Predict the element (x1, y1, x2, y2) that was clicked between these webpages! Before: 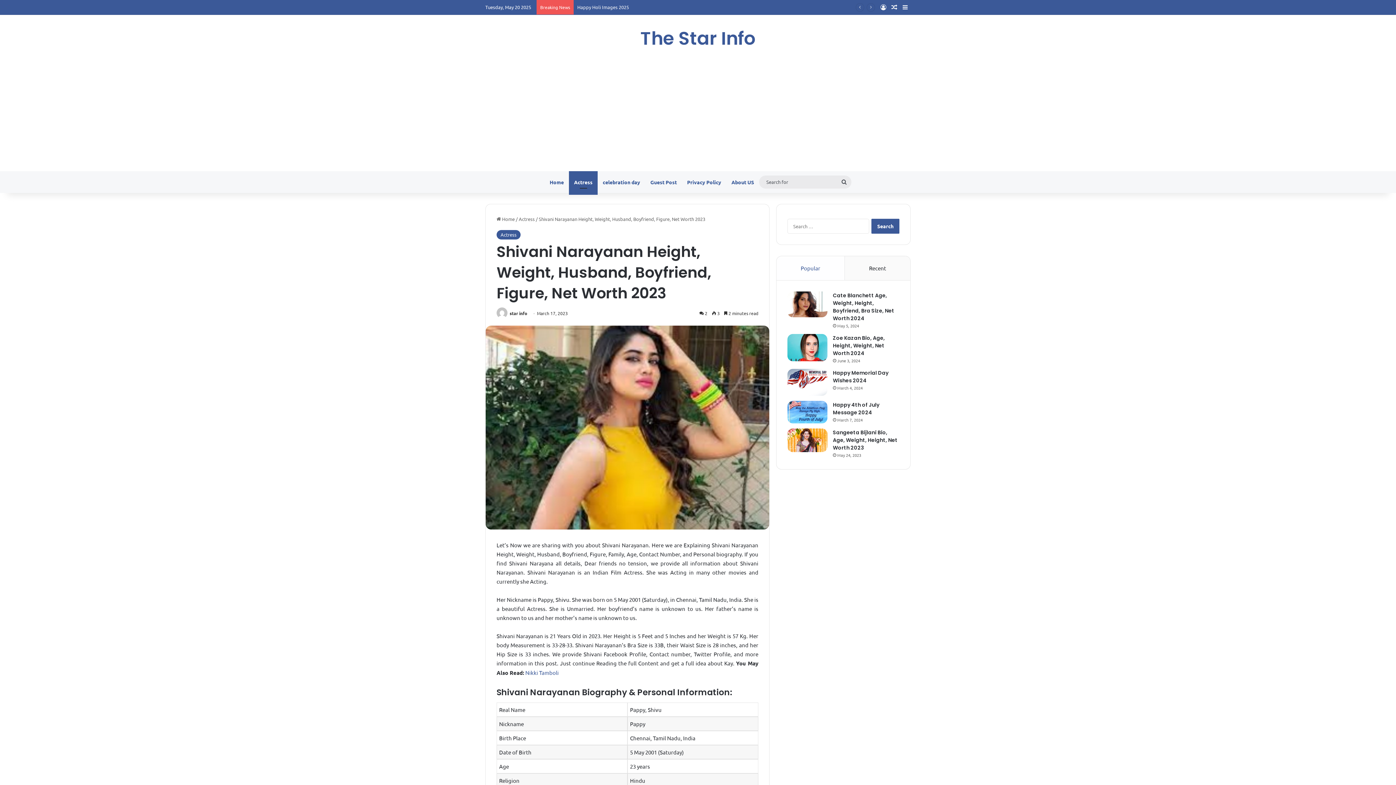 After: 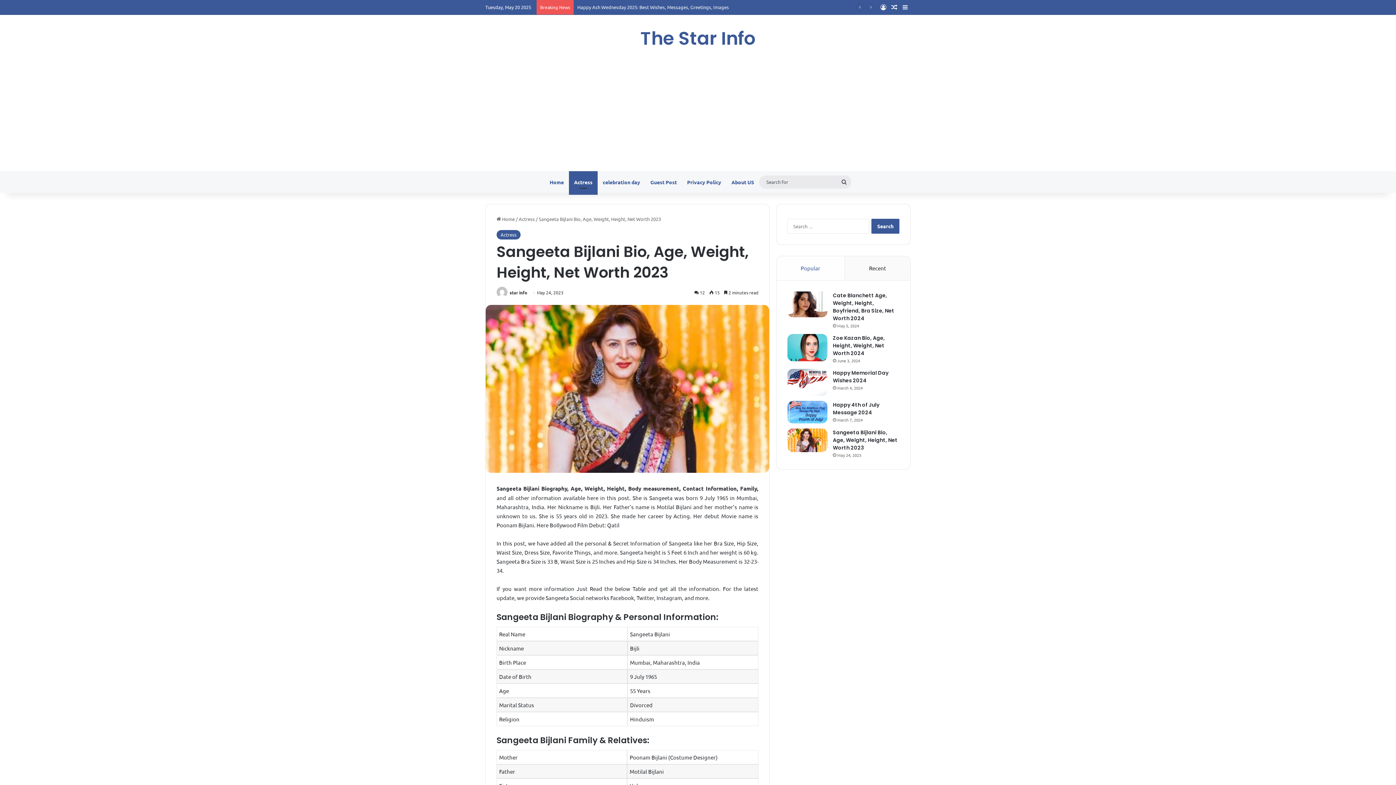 Action: bbox: (787, 428, 827, 452) label: Sangeeta Bijlani Bio, Age, Weight, Height, Net Worth 2023